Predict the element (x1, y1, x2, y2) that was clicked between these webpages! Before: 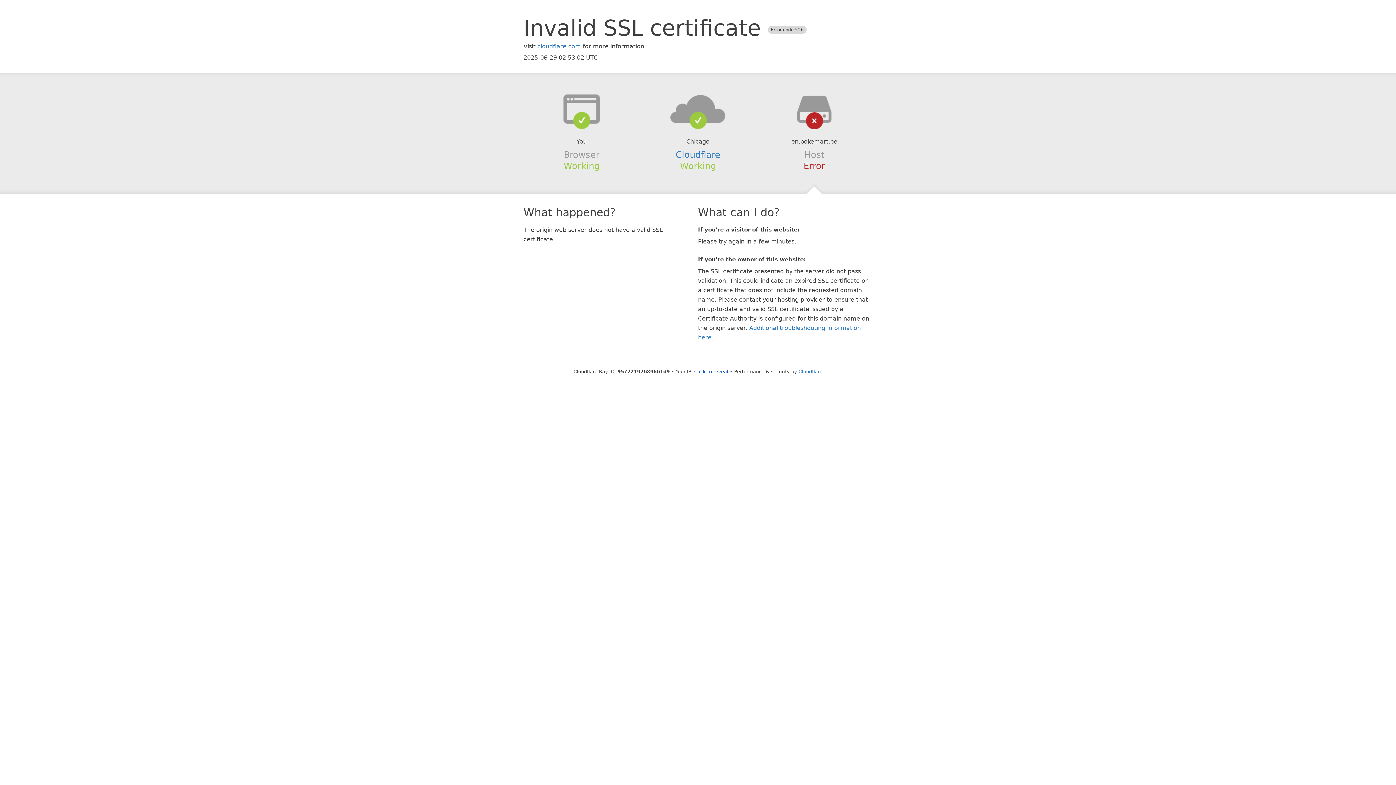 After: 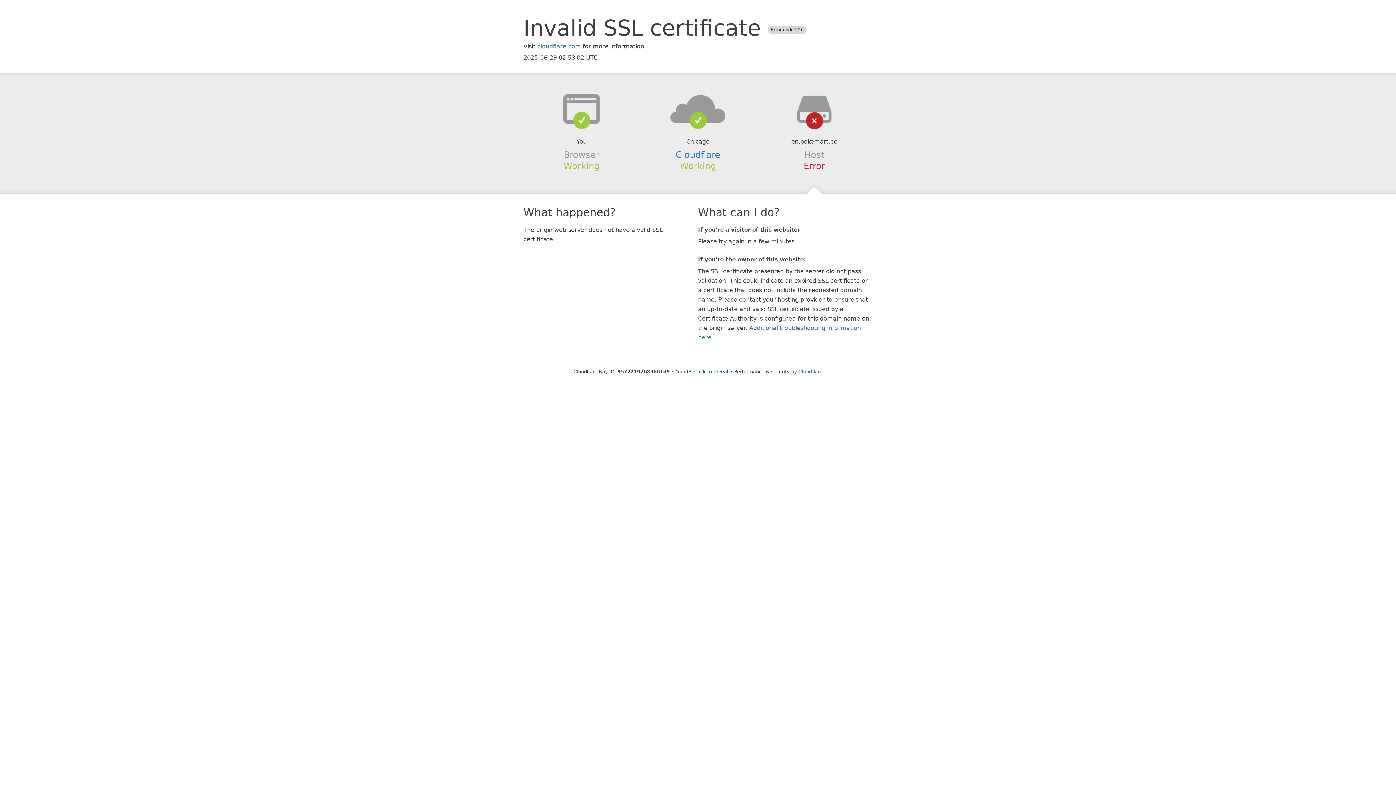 Action: bbox: (639, 94, 756, 123)